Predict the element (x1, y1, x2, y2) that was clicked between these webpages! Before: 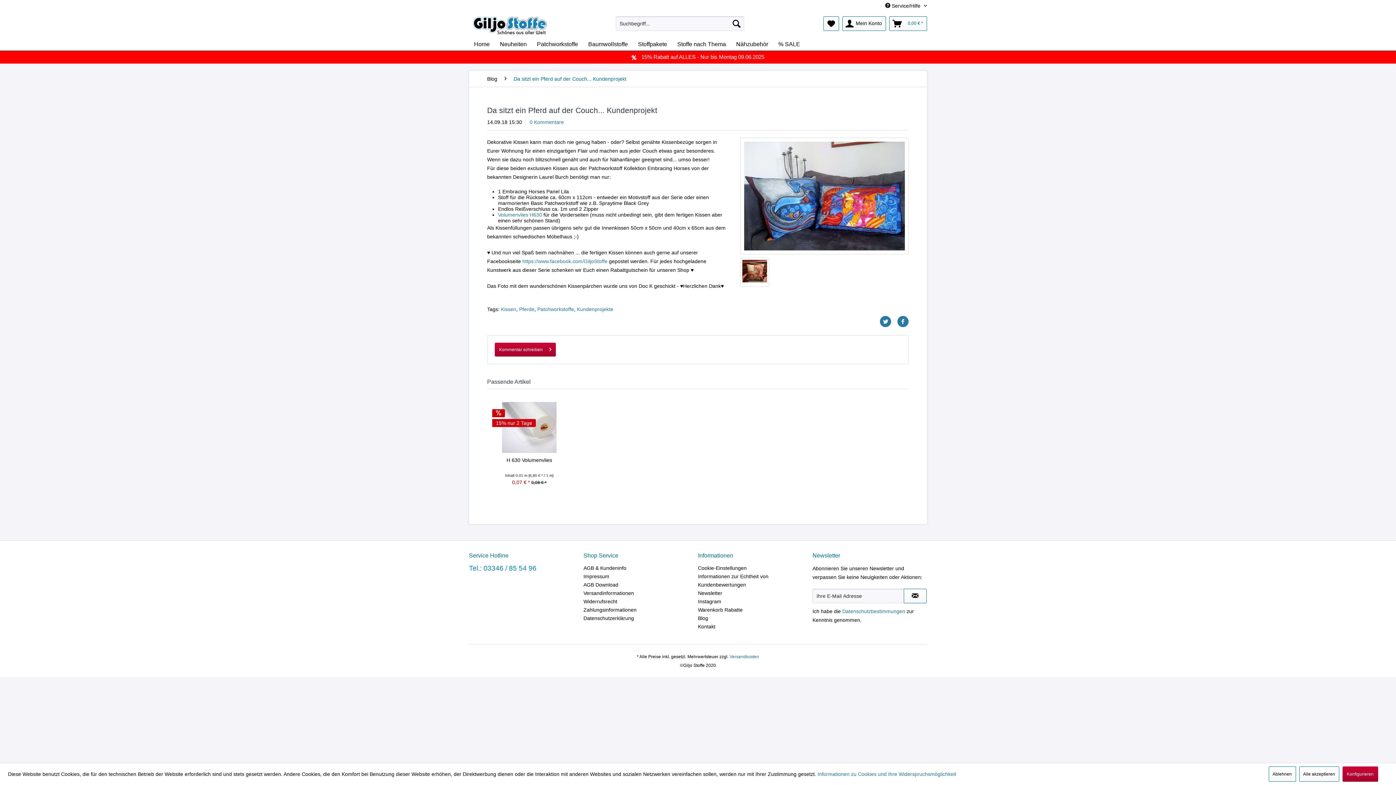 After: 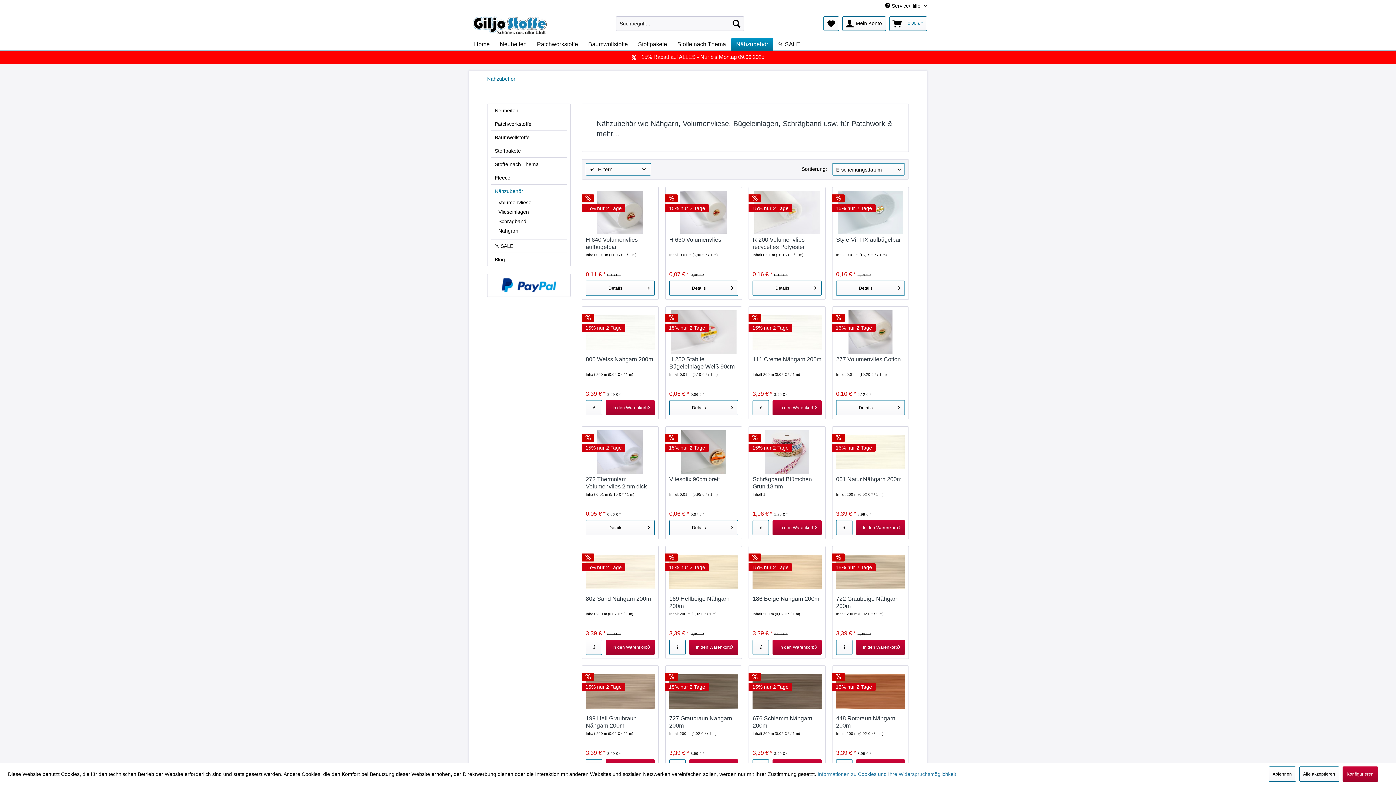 Action: label: Nähzubehör bbox: (731, 38, 773, 50)